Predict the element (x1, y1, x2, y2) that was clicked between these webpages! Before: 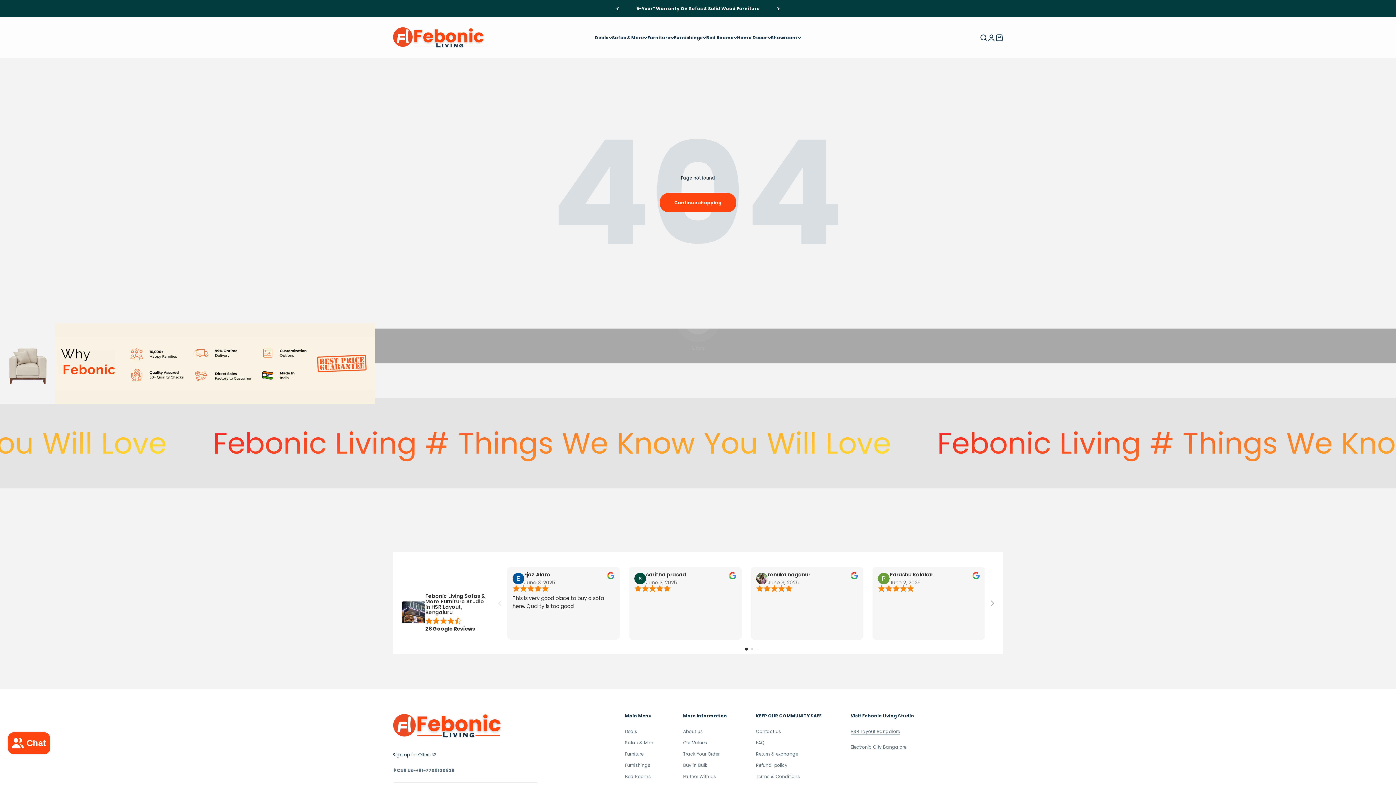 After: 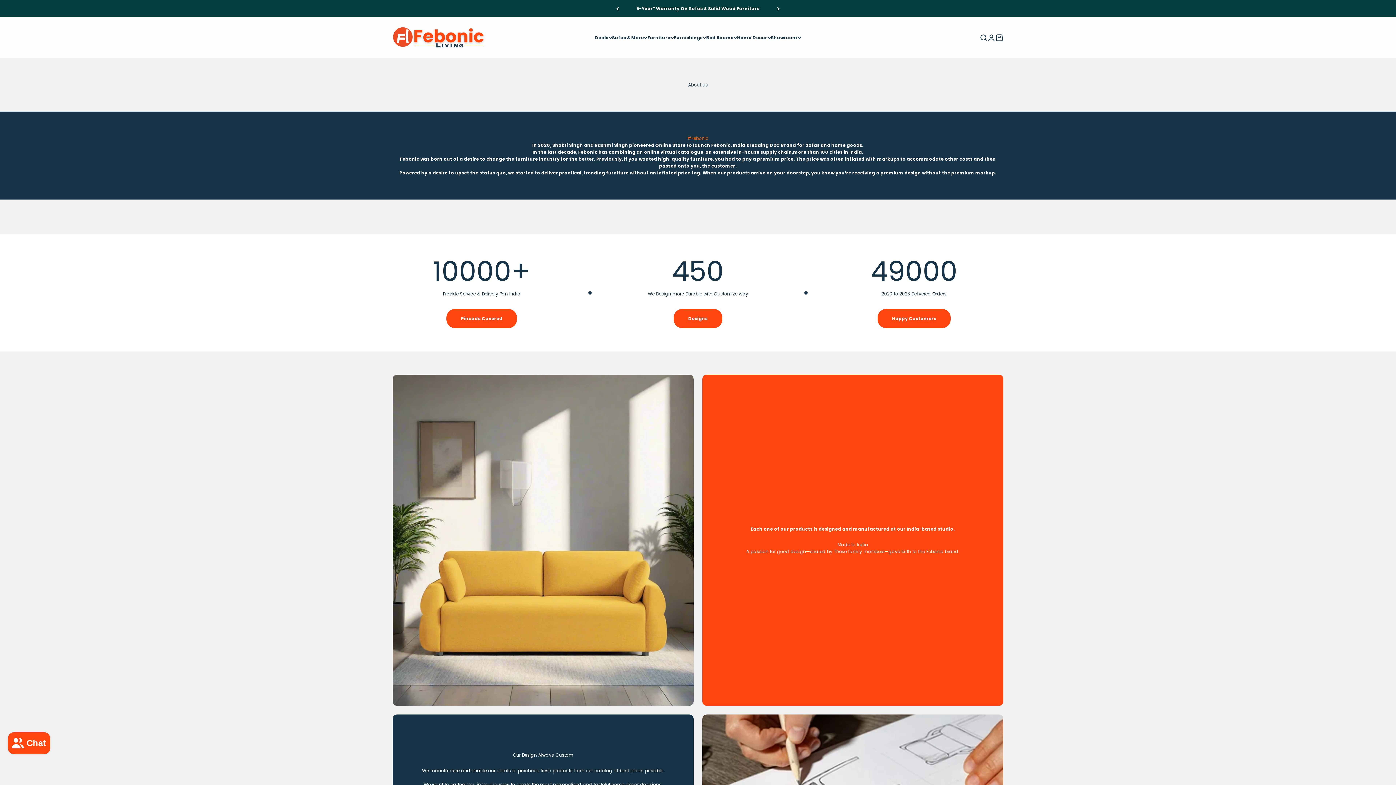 Action: label: Our Values bbox: (683, 739, 707, 746)